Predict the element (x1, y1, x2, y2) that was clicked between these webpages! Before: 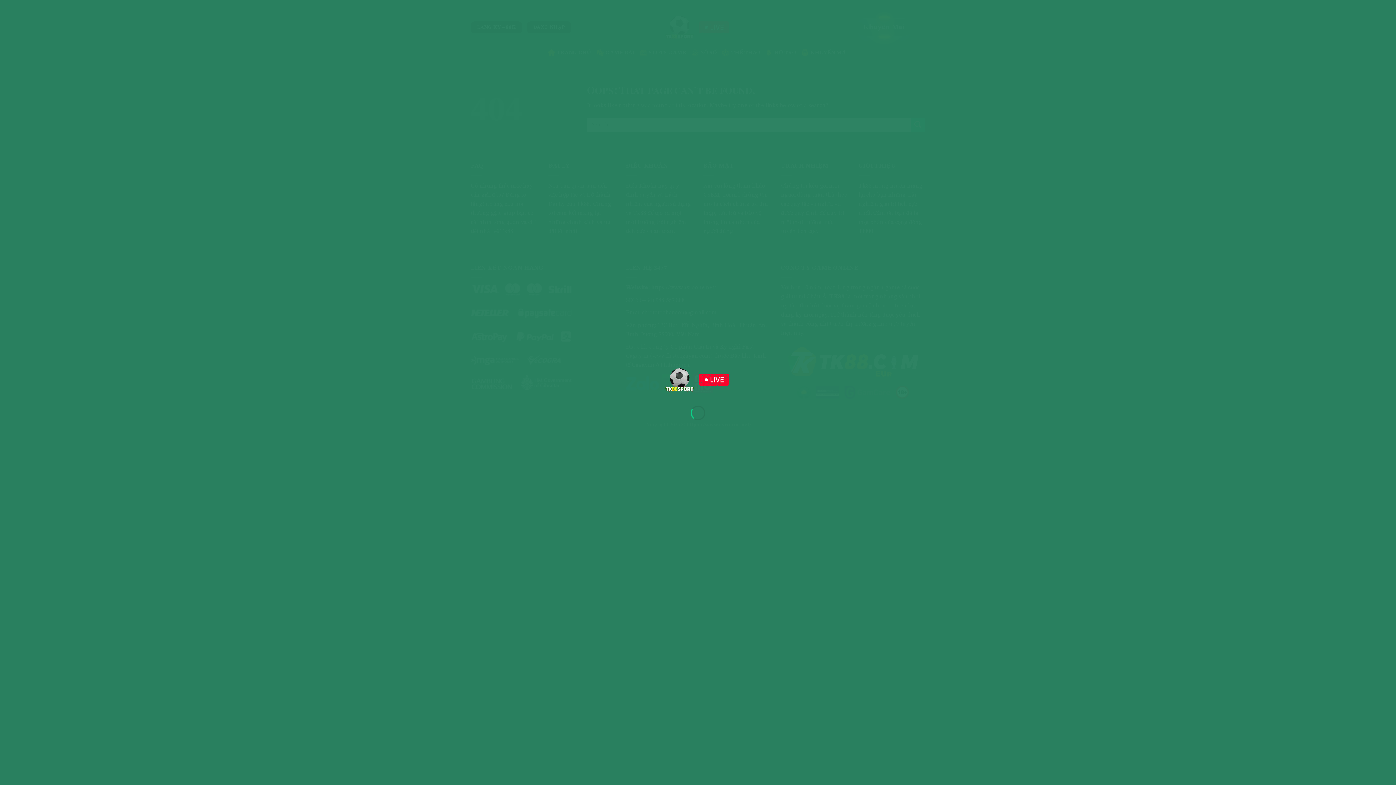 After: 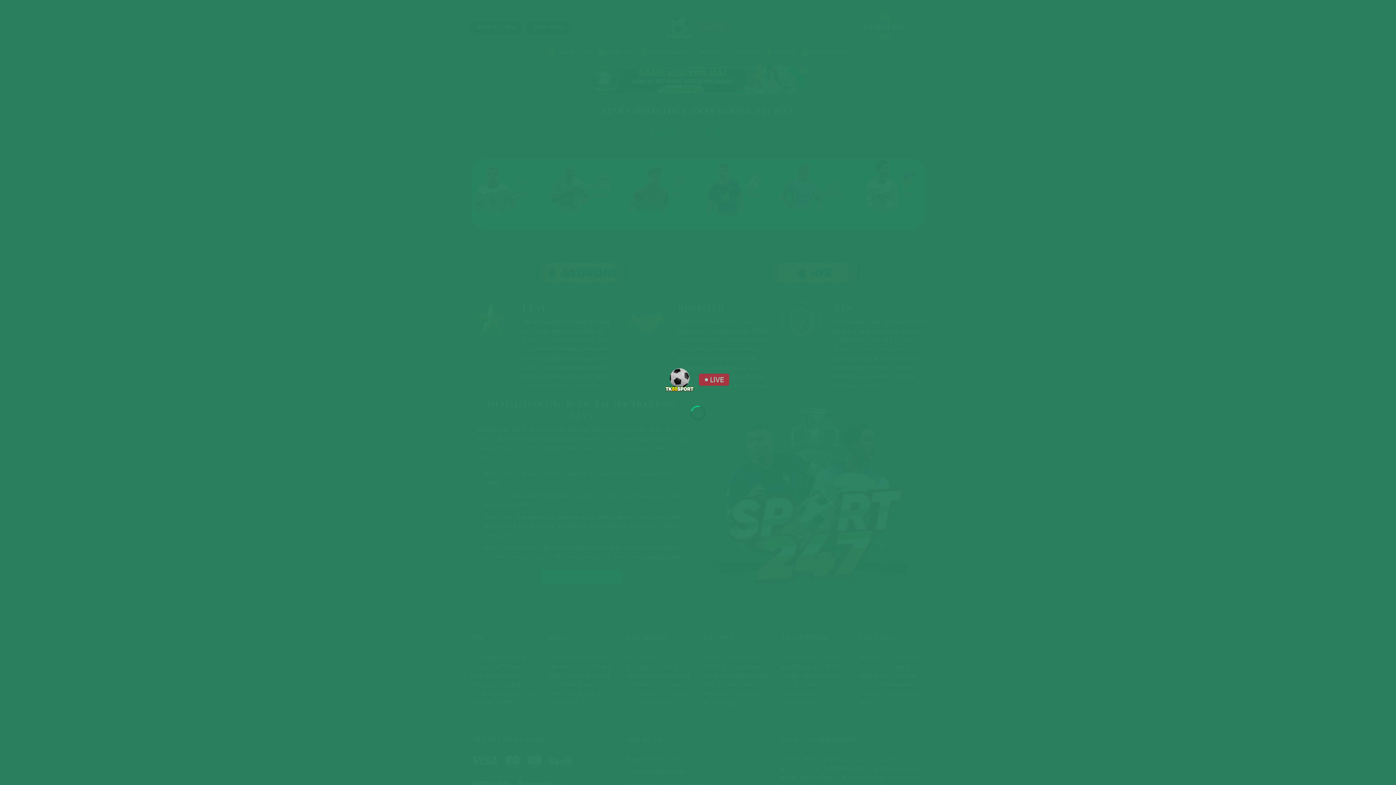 Action: bbox: (661, 377, 734, 382)